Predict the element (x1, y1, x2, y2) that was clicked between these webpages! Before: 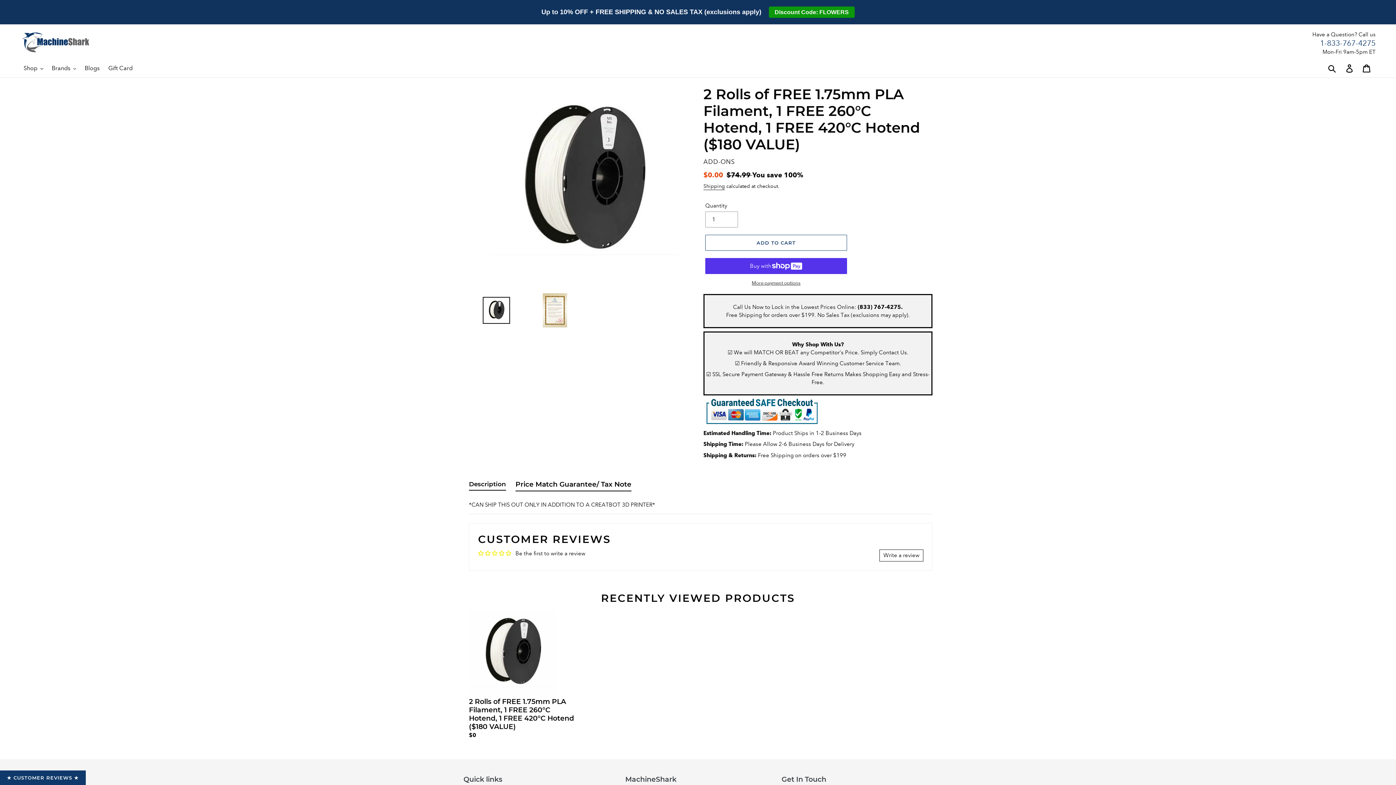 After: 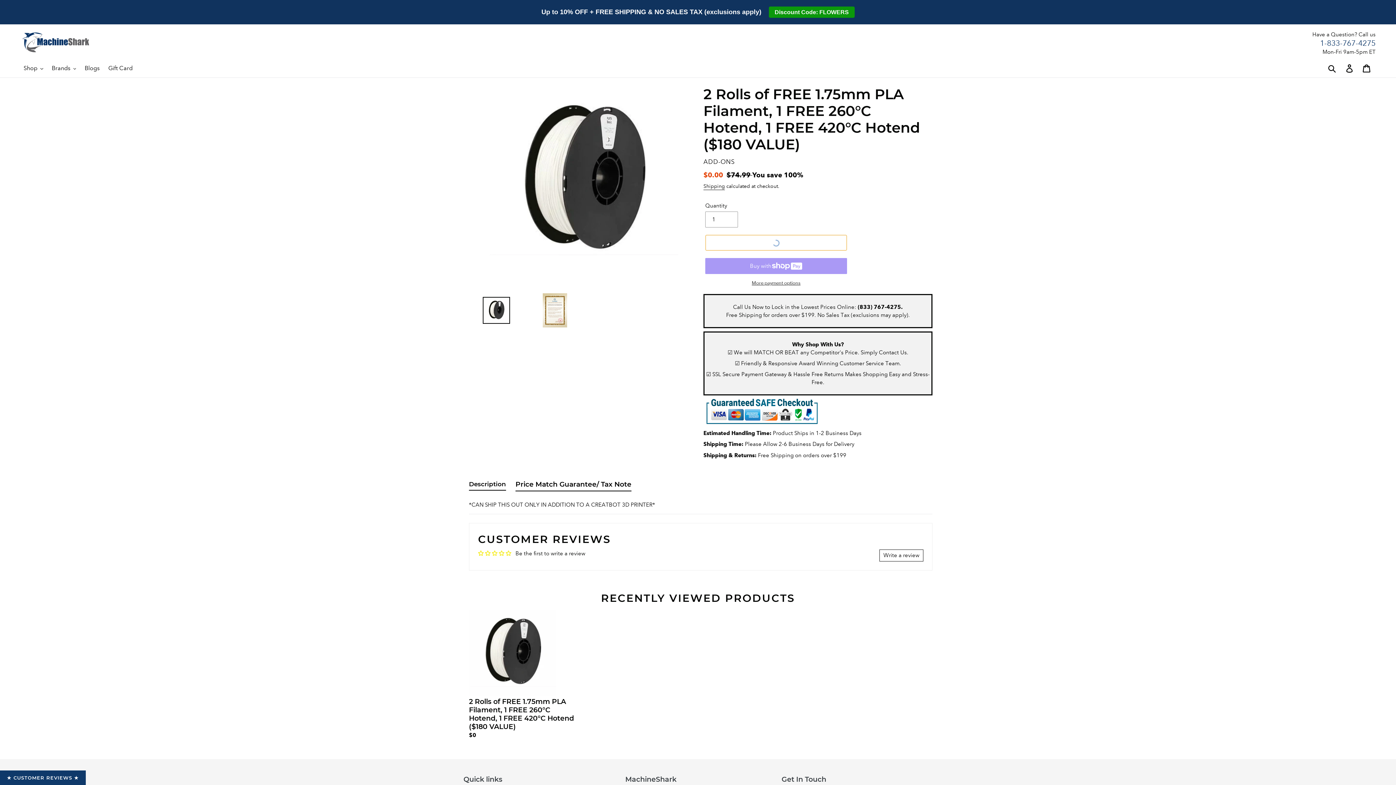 Action: bbox: (705, 235, 847, 251) label: Add to cart